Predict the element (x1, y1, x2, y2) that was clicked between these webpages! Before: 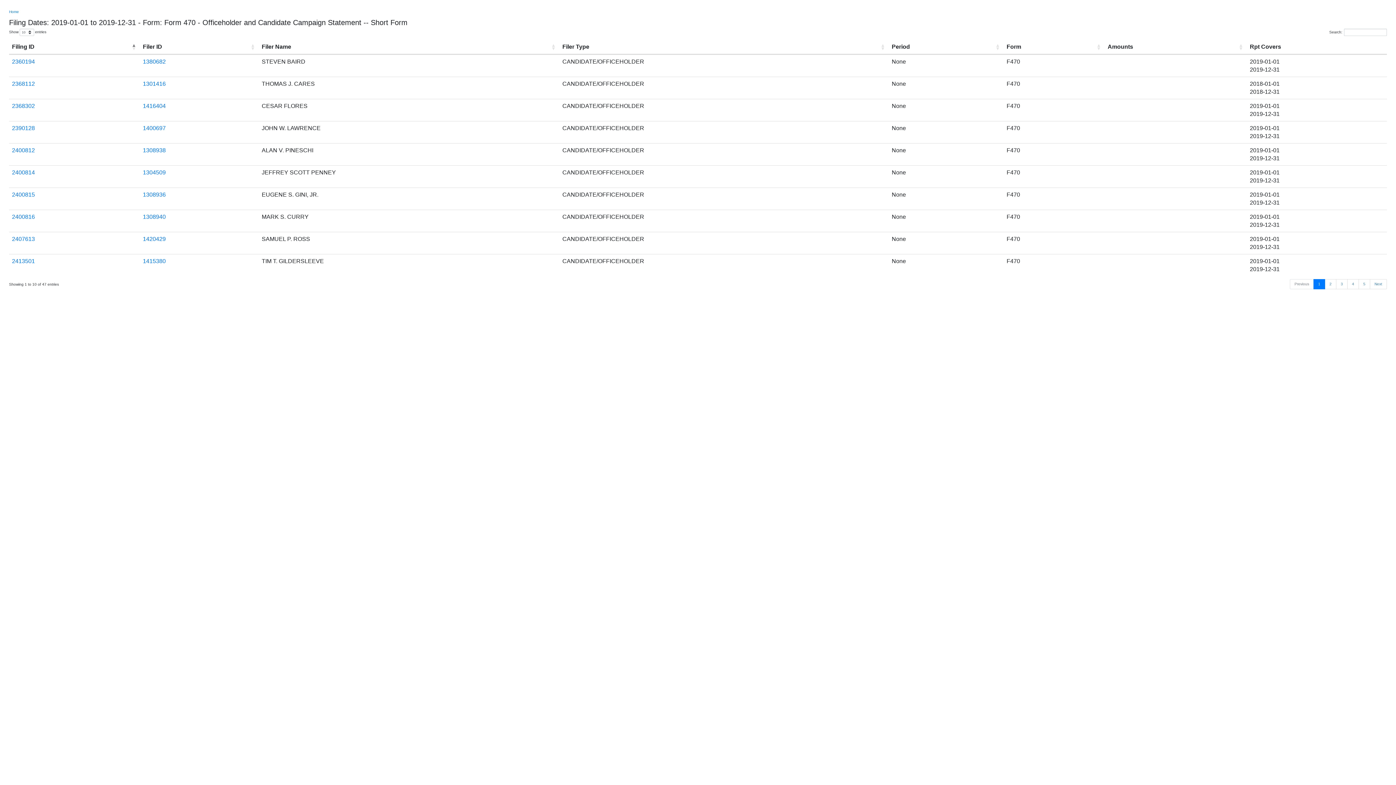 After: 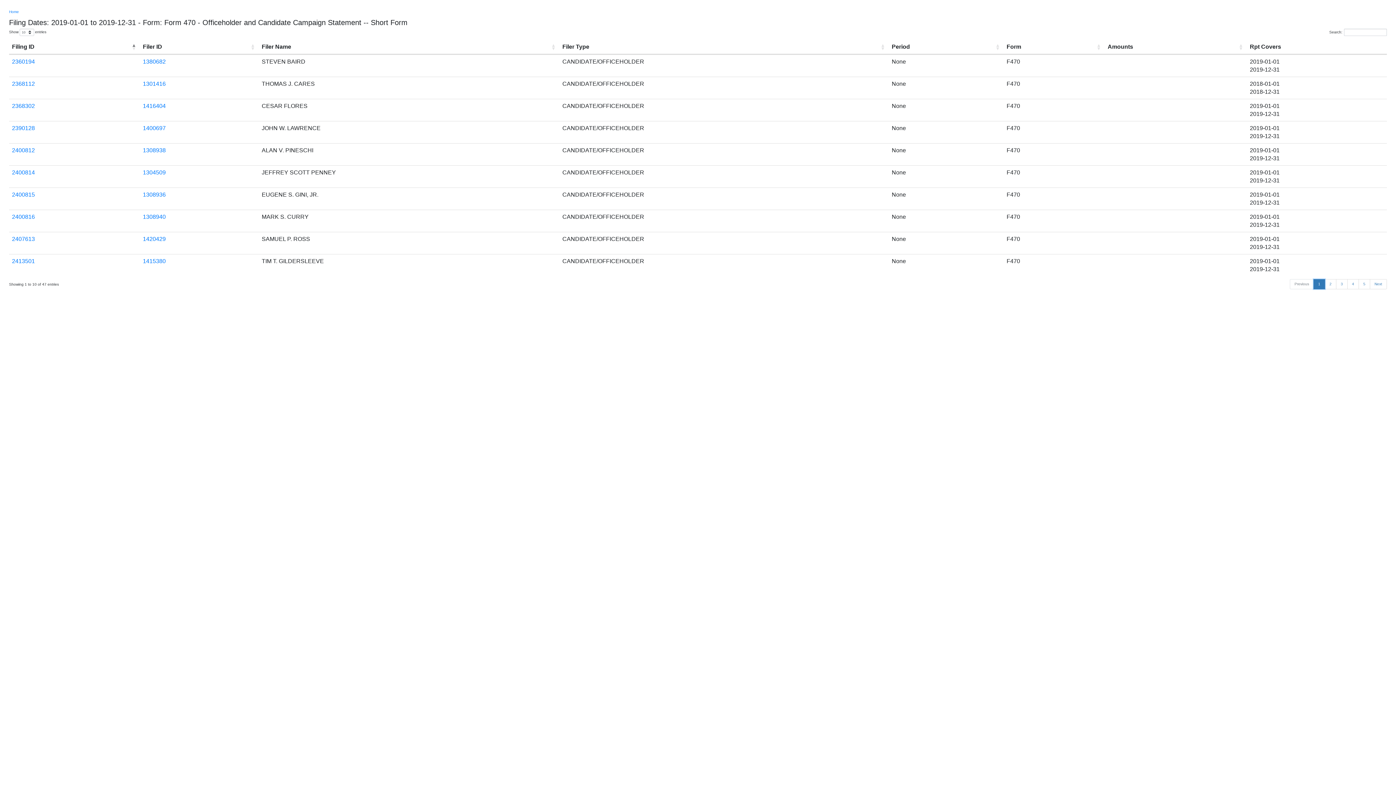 Action: label: 1 bbox: (1313, 279, 1325, 289)